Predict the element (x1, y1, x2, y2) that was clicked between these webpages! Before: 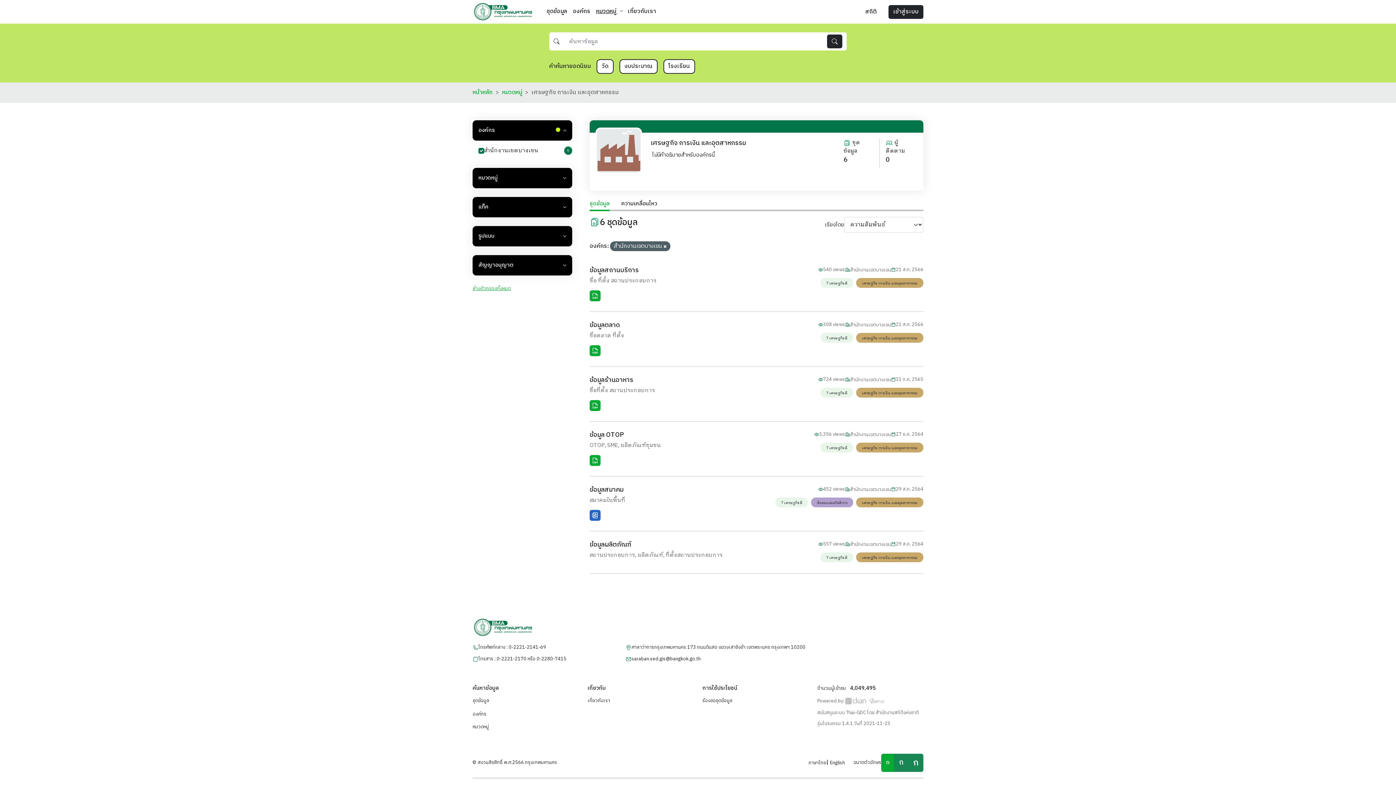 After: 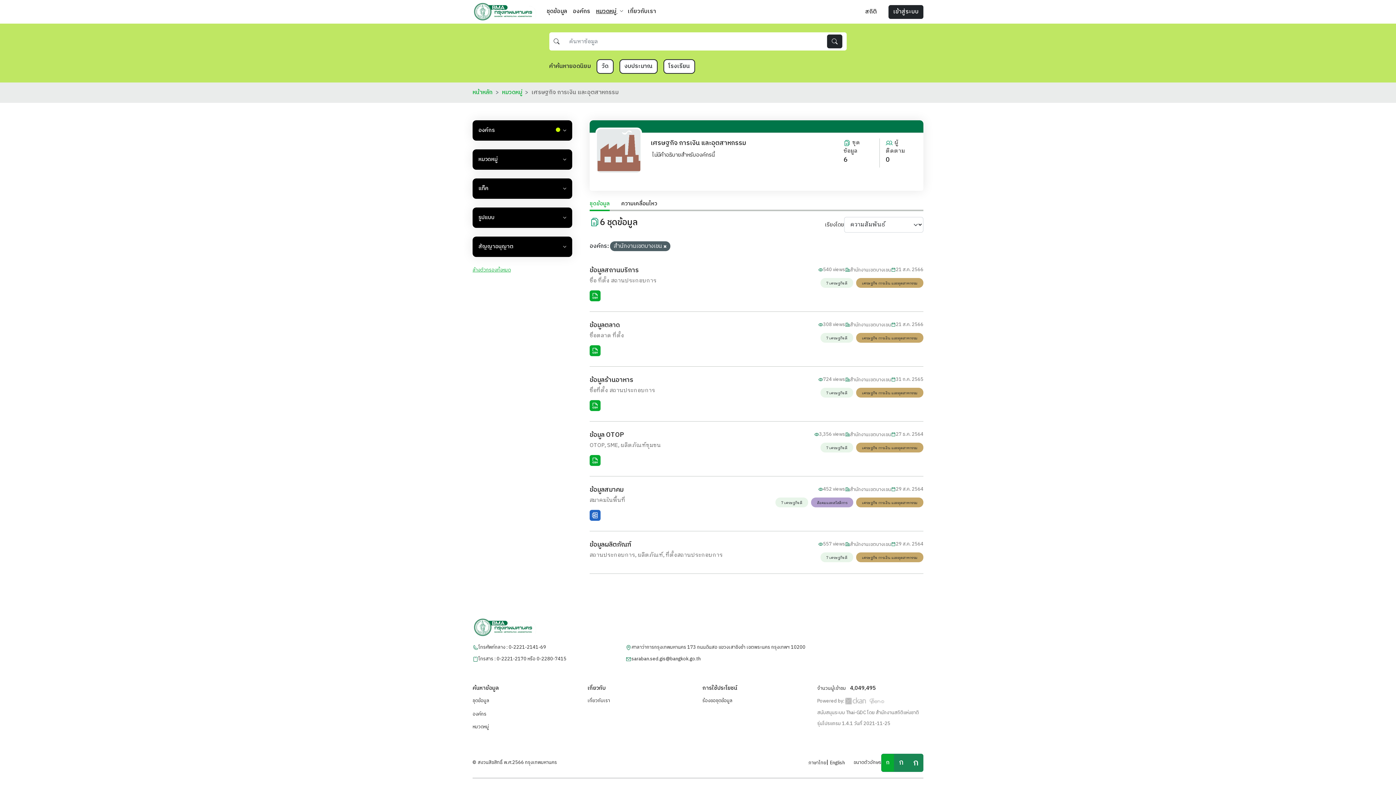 Action: bbox: (472, 120, 572, 140) label: องค์กร
 